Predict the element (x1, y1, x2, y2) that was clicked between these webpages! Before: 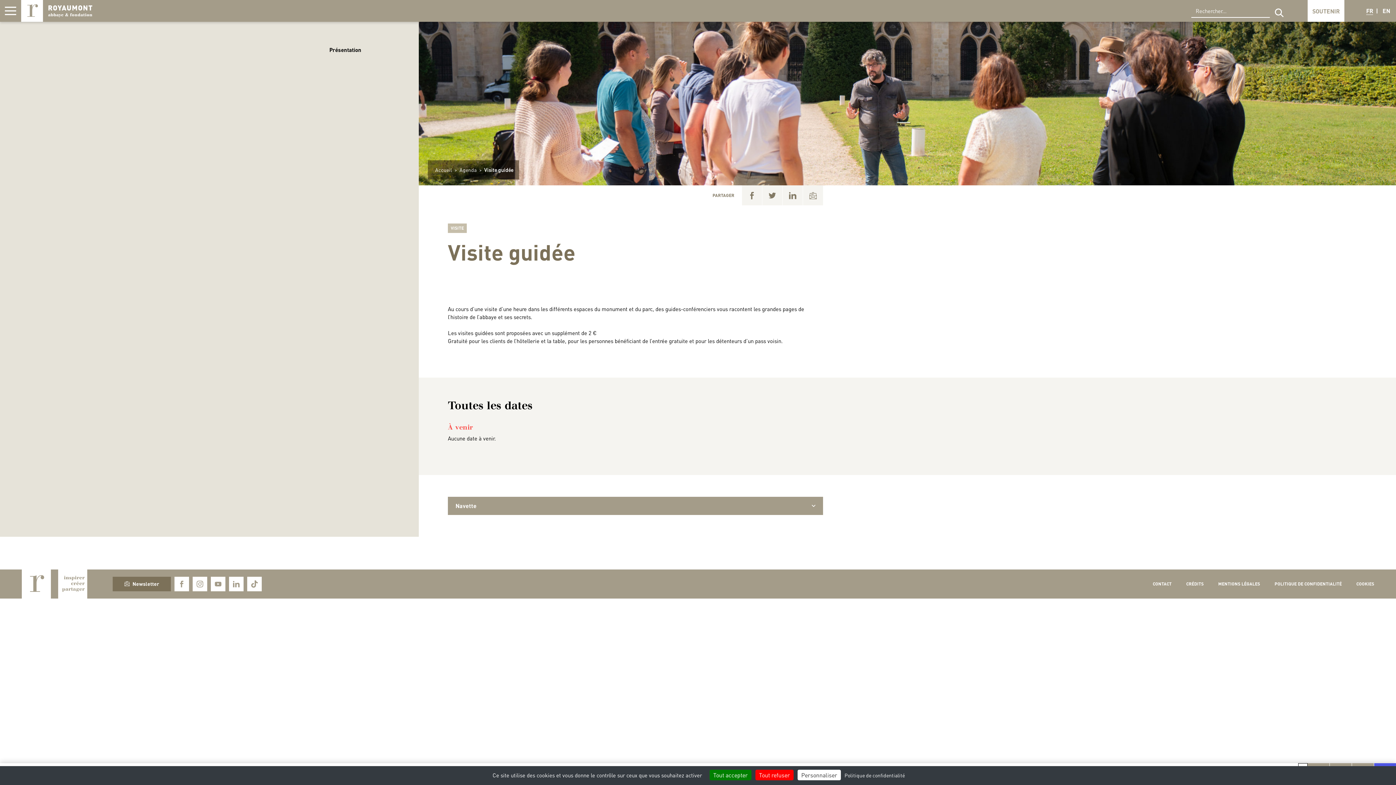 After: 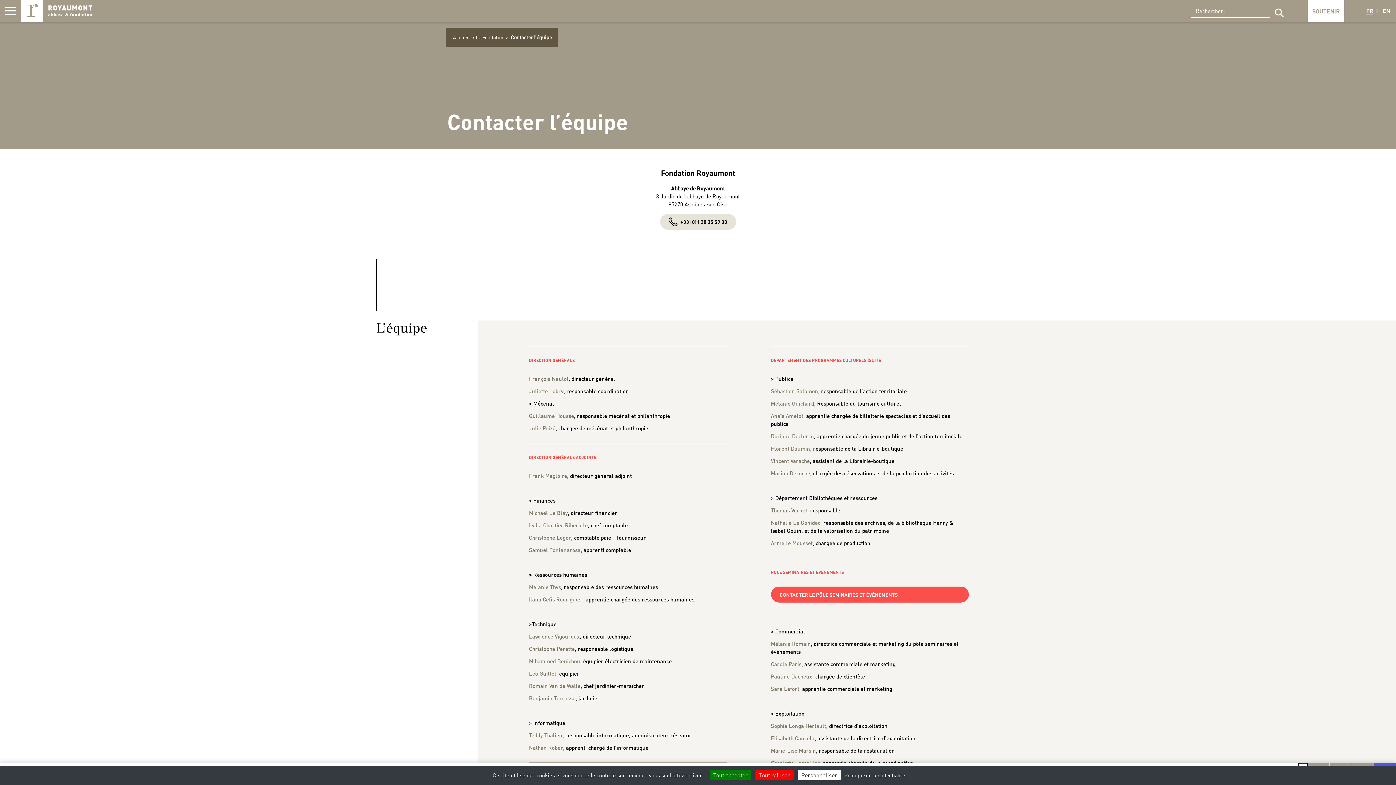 Action: bbox: (1153, 580, 1172, 587) label: CONTACT